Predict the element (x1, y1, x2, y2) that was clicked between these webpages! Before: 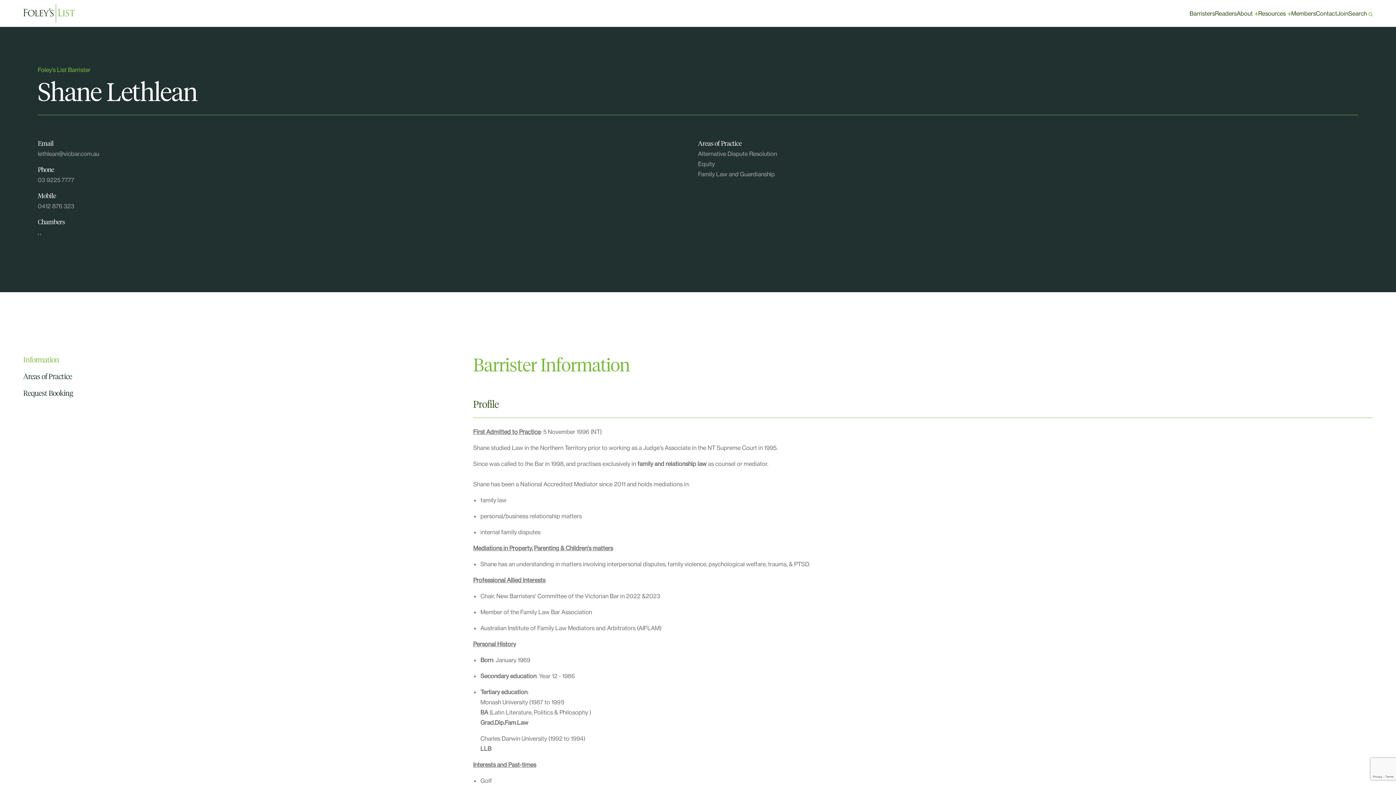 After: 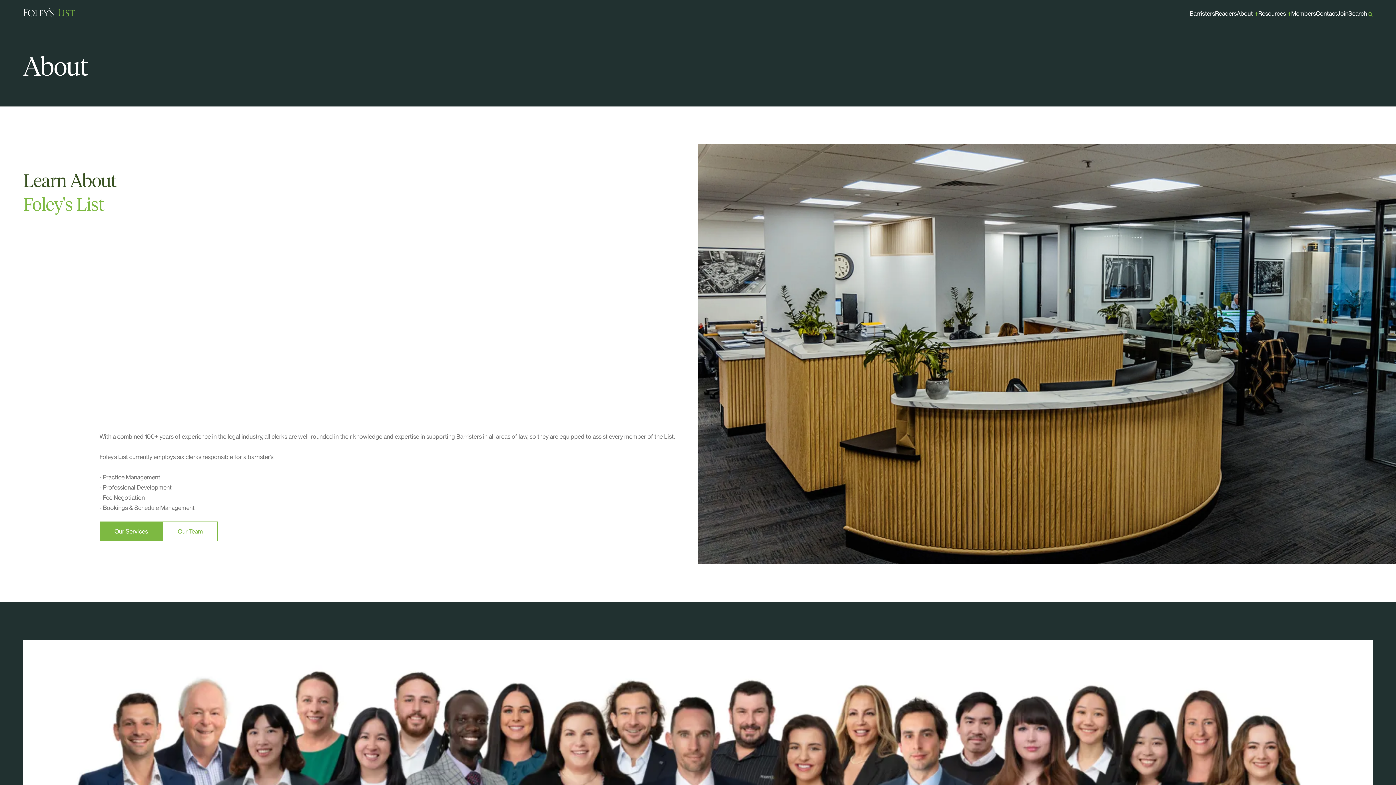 Action: bbox: (1236, 8, 1253, 18) label: About